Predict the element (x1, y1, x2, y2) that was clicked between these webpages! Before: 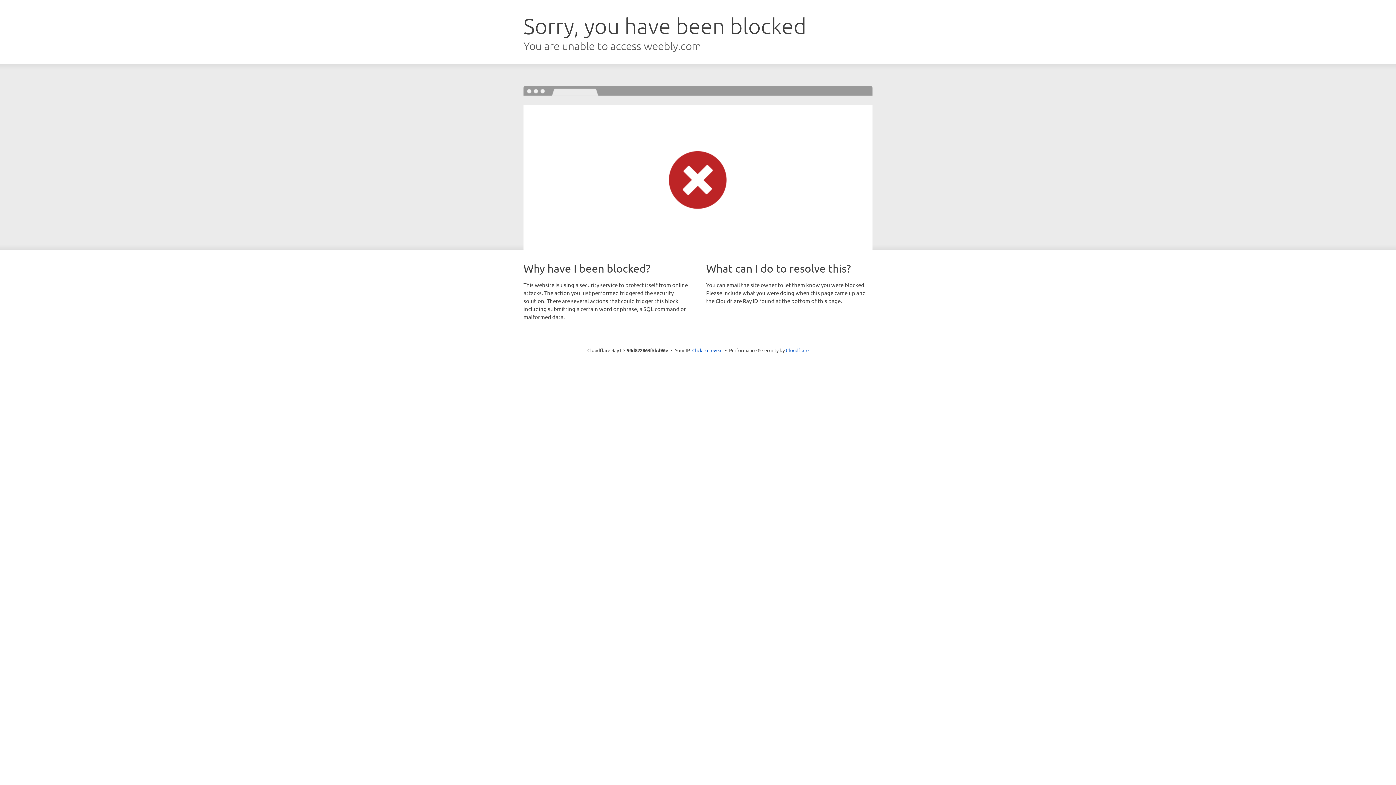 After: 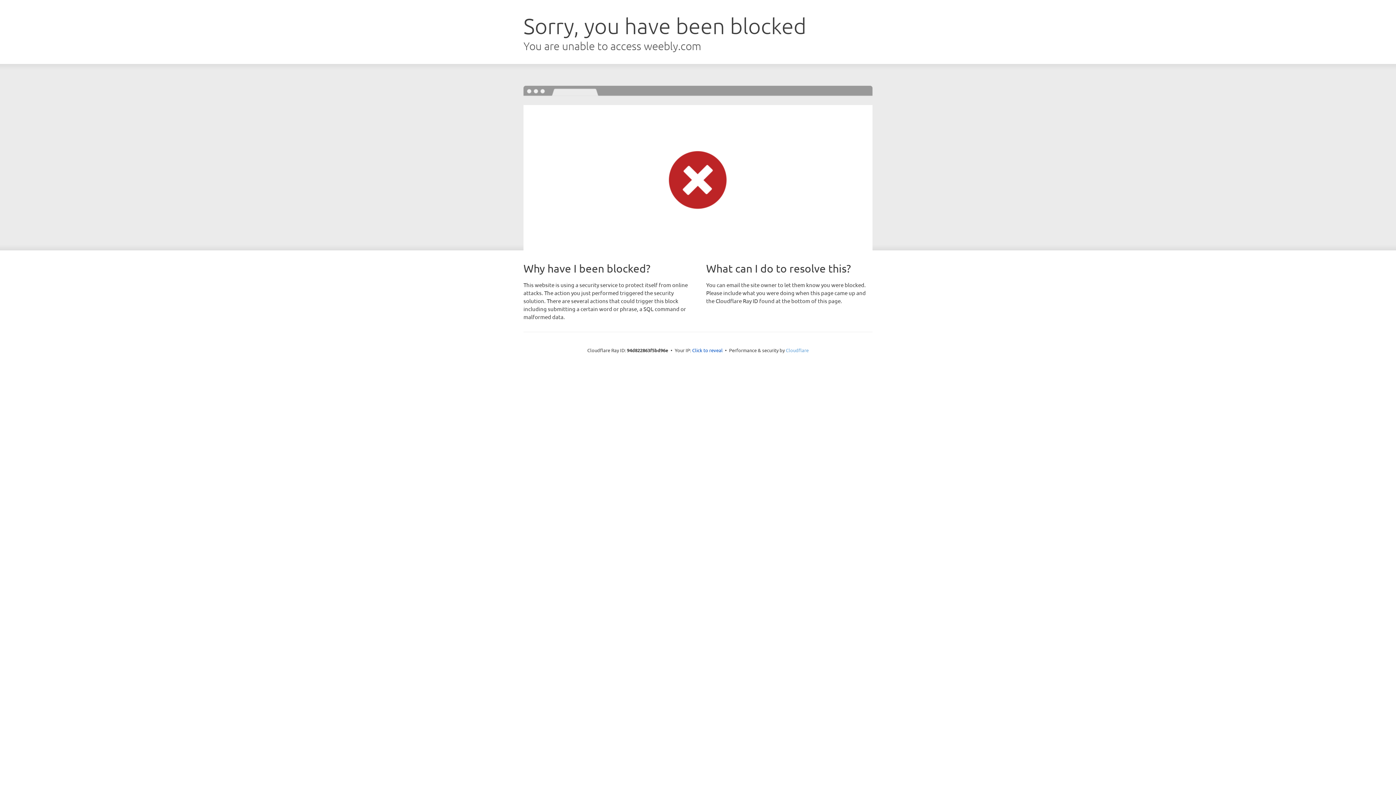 Action: label: Cloudflare bbox: (786, 347, 808, 353)